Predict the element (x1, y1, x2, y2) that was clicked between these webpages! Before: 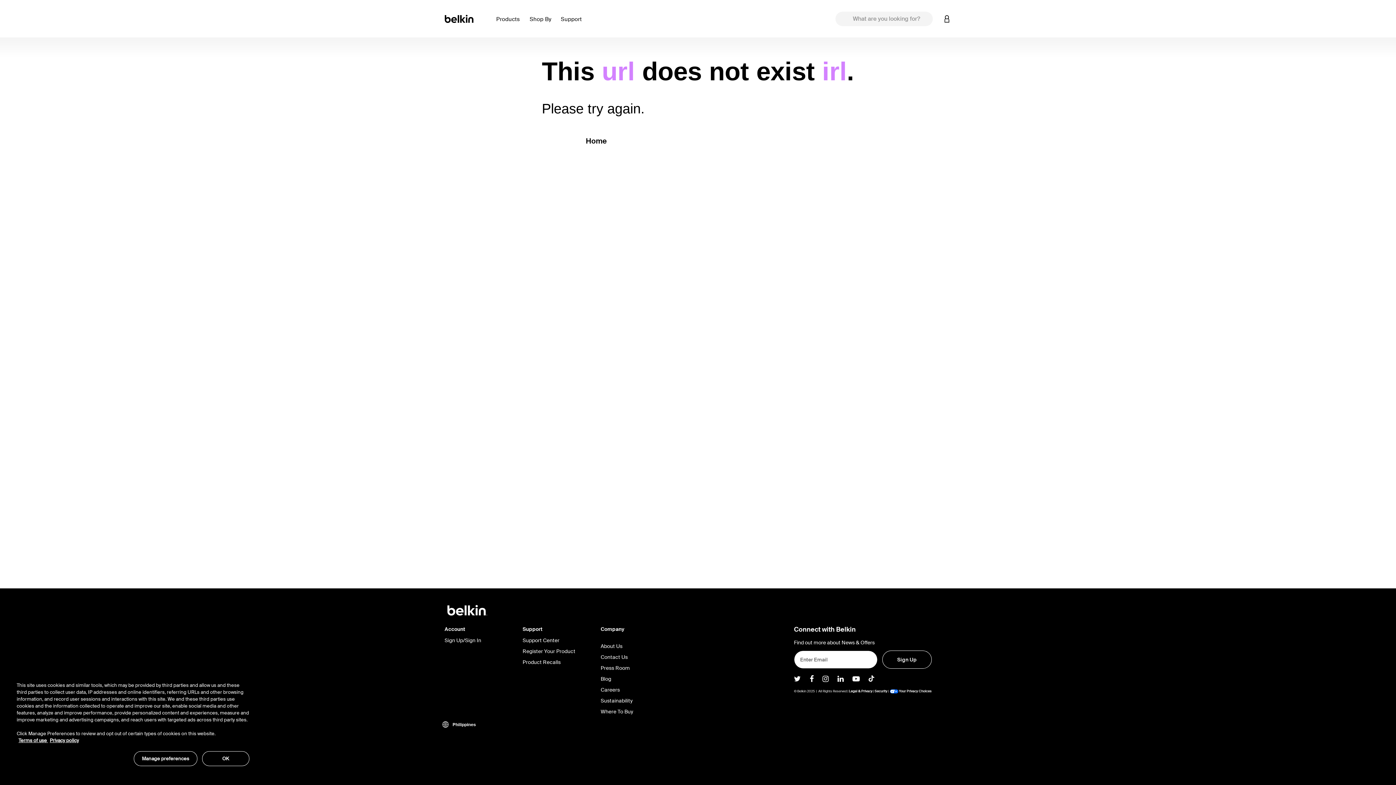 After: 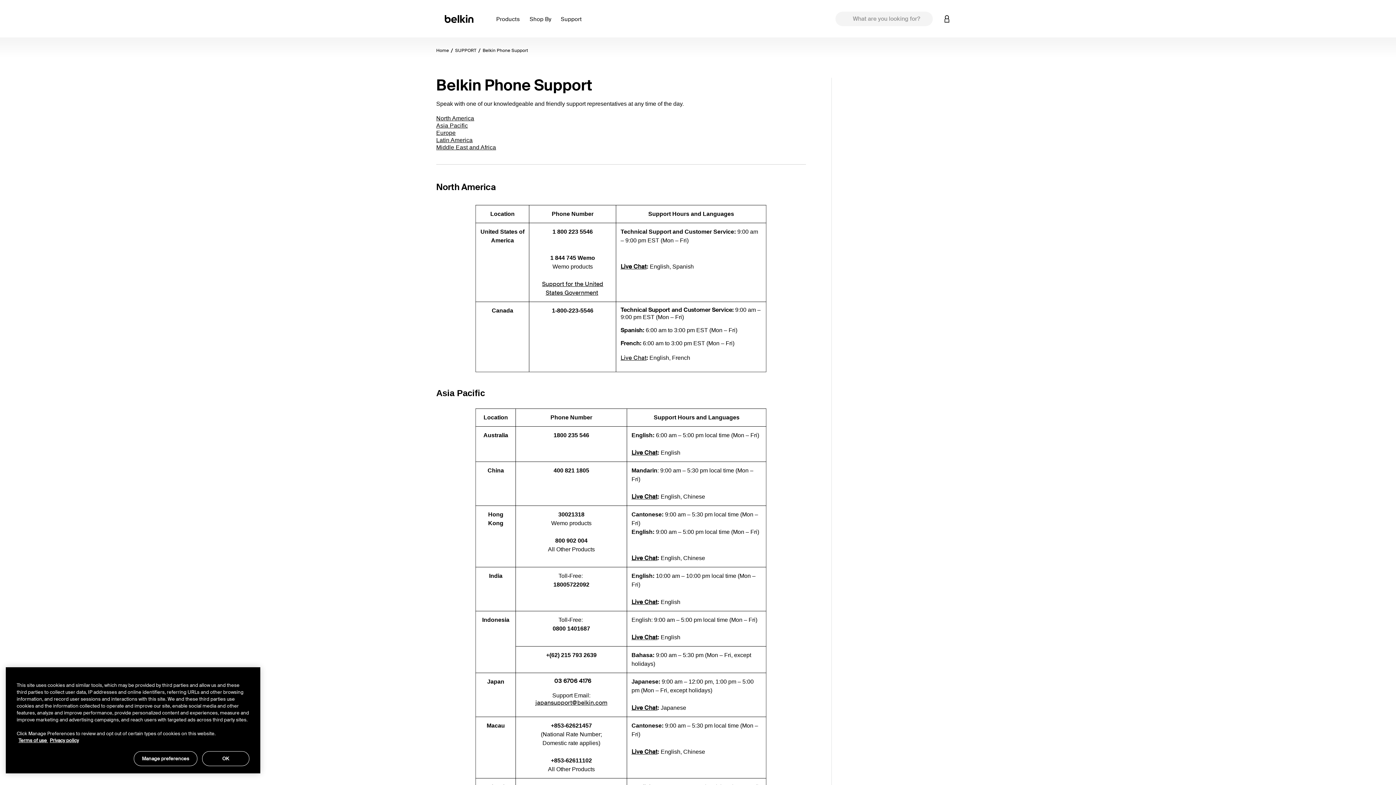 Action: label: Contact Us bbox: (600, 654, 627, 660)